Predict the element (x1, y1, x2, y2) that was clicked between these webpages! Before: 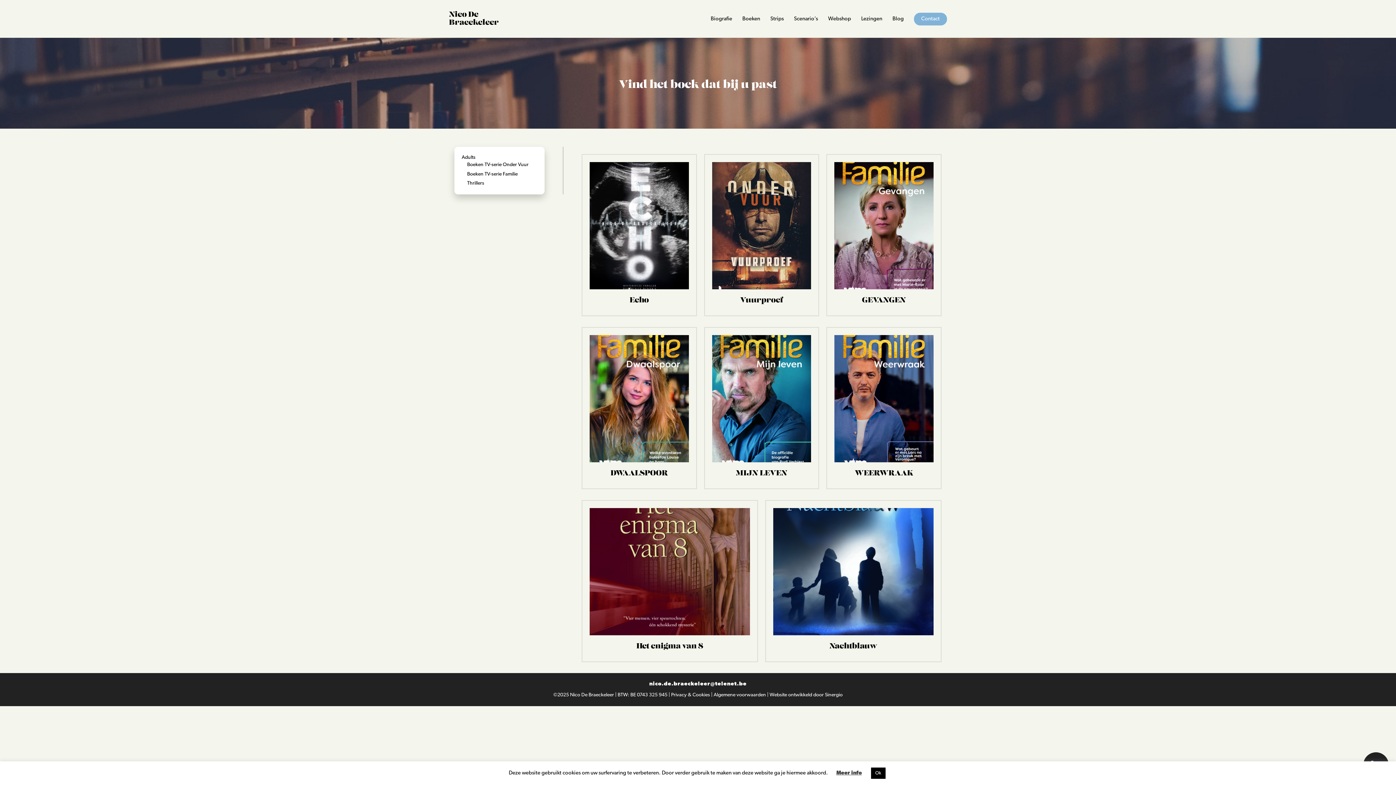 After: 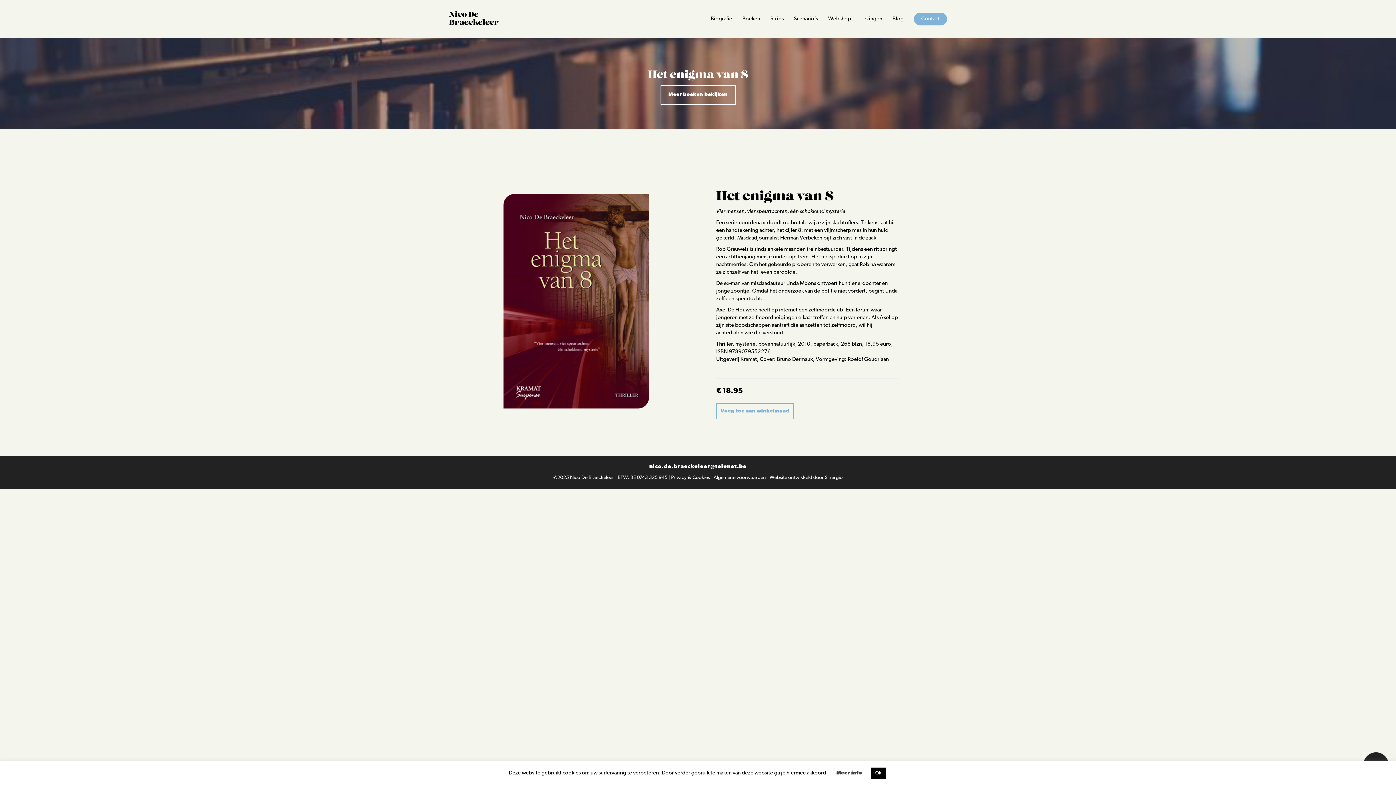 Action: bbox: (589, 569, 750, 650) label: Het enigma van 8